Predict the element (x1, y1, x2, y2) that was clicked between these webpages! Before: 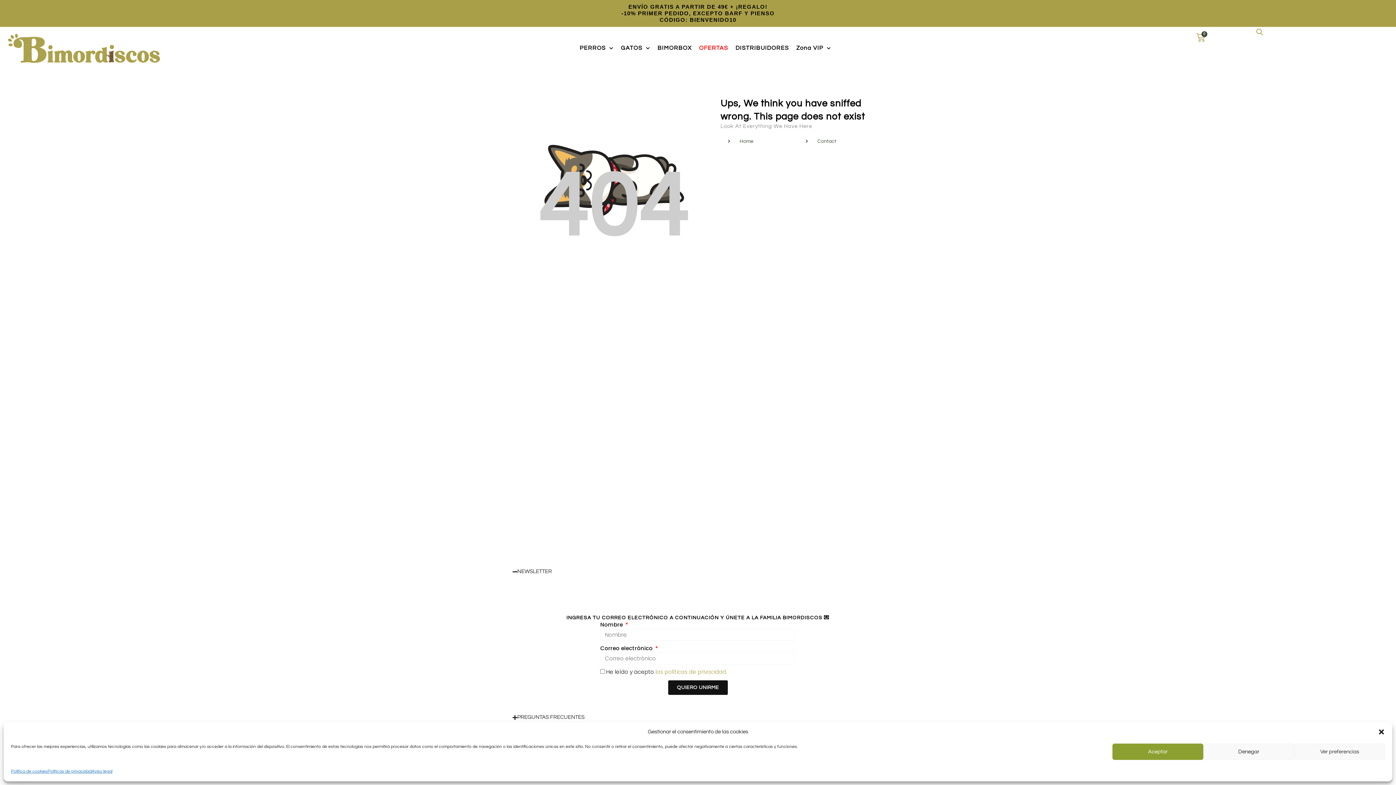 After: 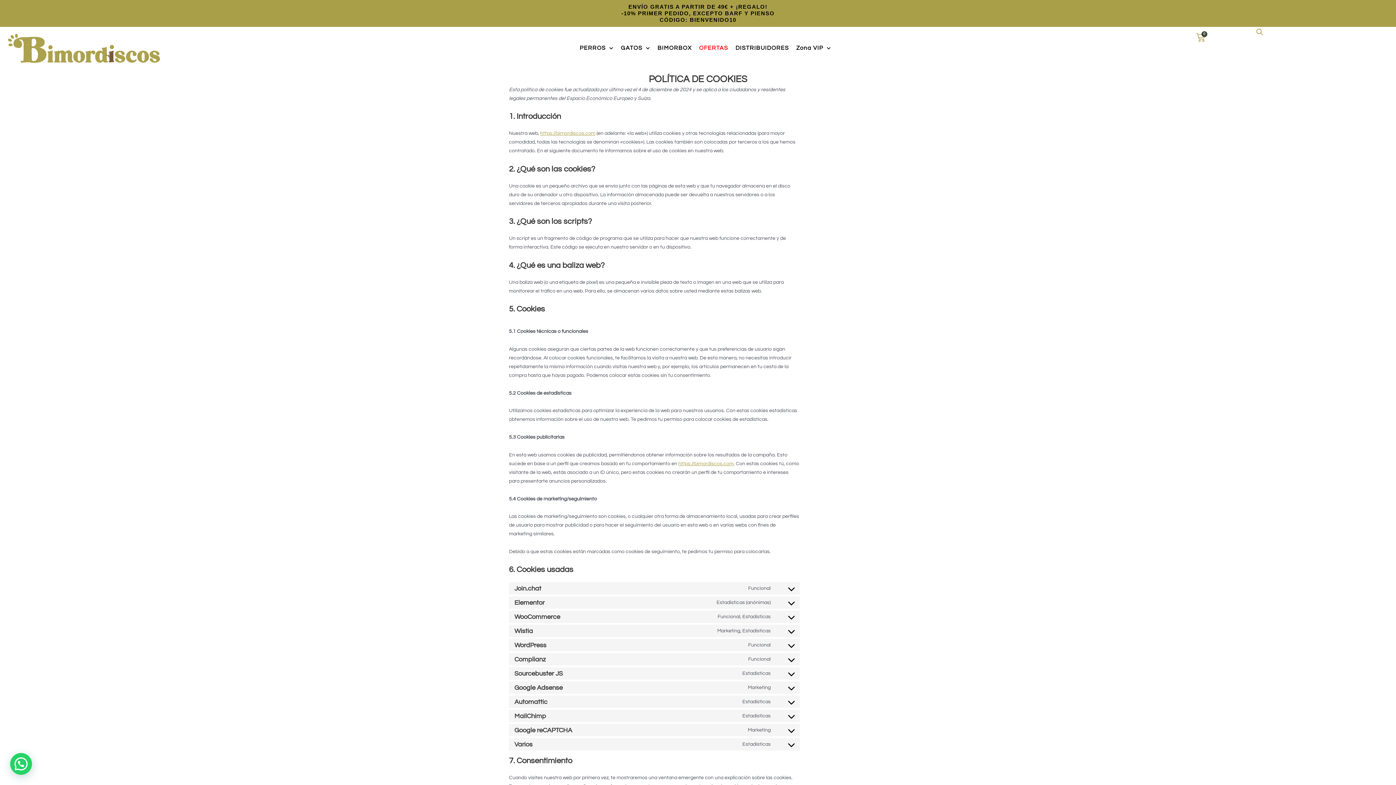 Action: bbox: (10, 767, 47, 776) label: Política de cookies